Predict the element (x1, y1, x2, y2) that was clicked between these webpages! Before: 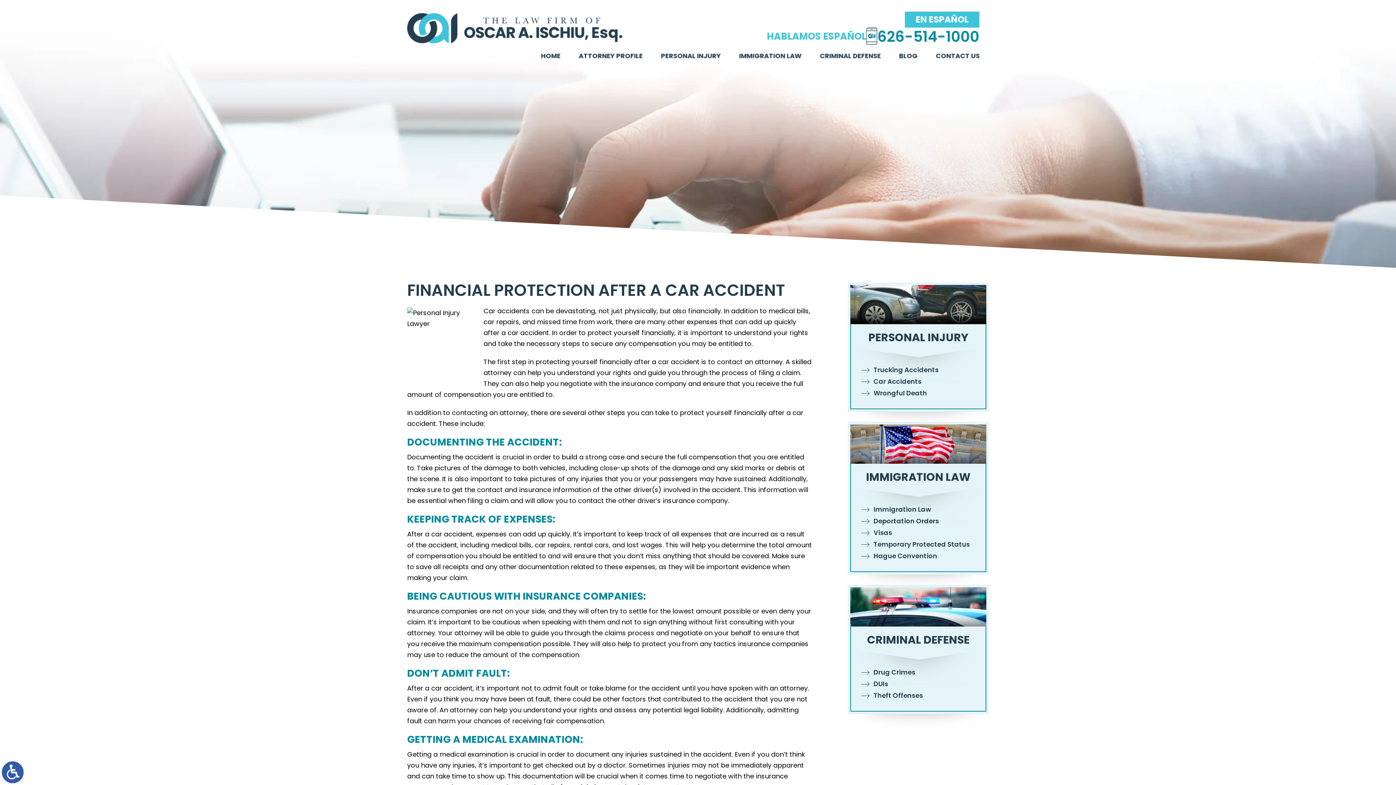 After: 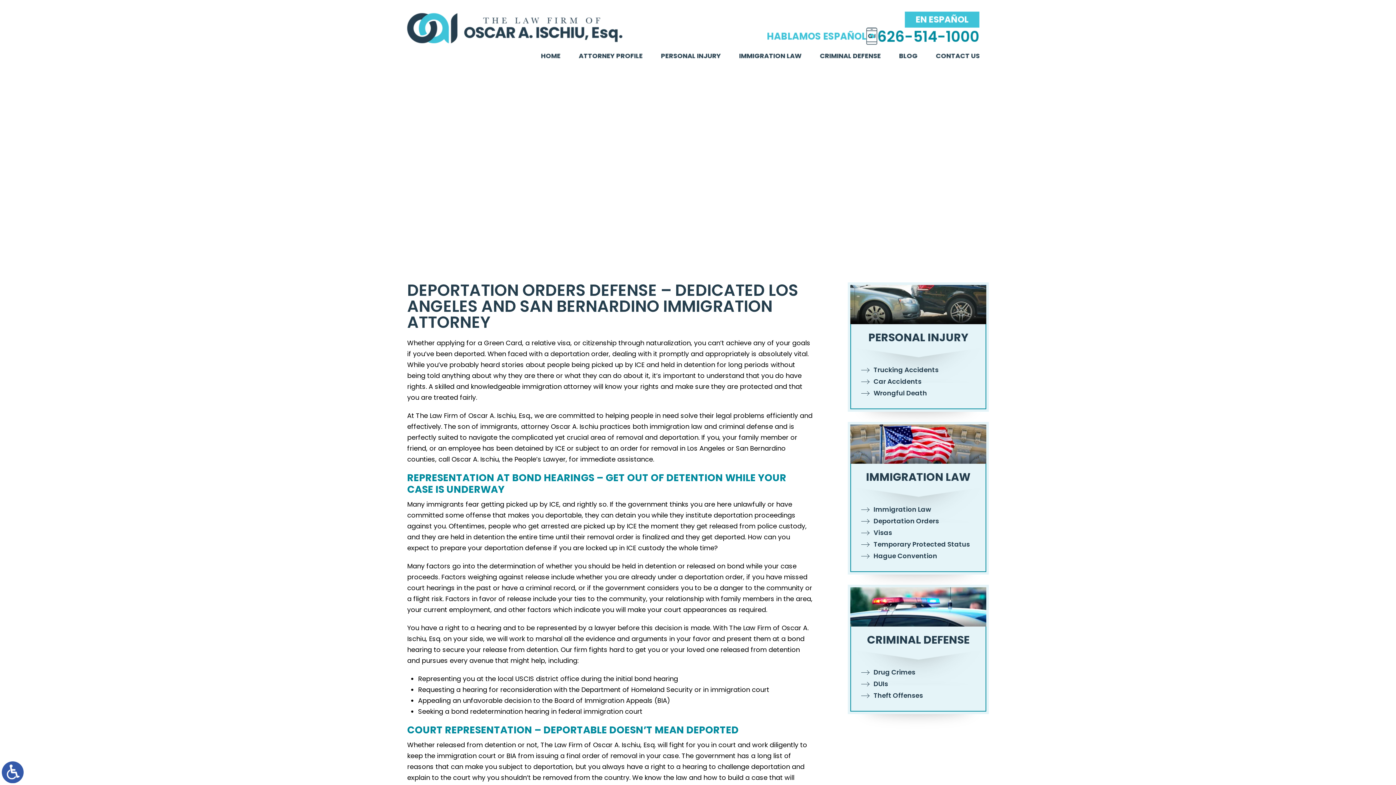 Action: bbox: (851, 515, 985, 527) label: Deportation Orders